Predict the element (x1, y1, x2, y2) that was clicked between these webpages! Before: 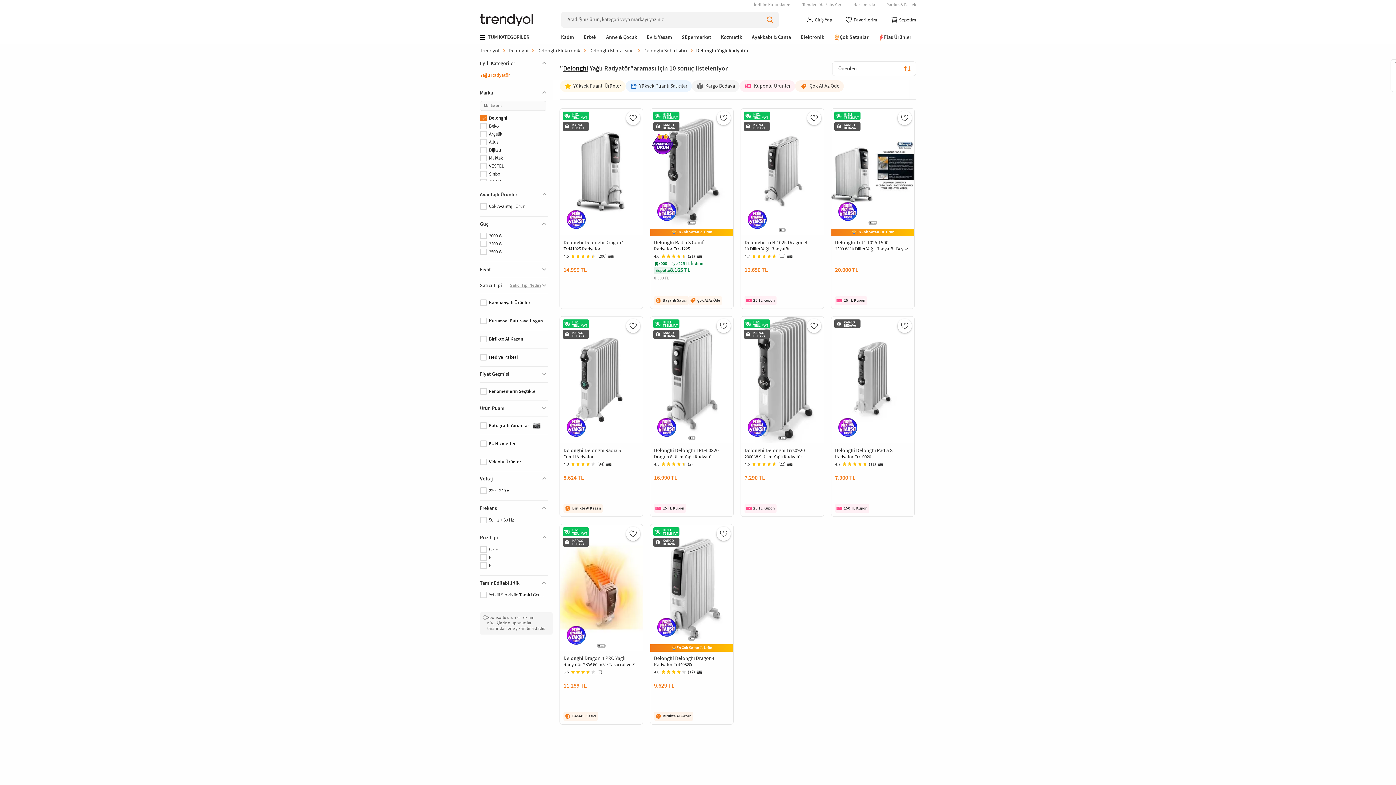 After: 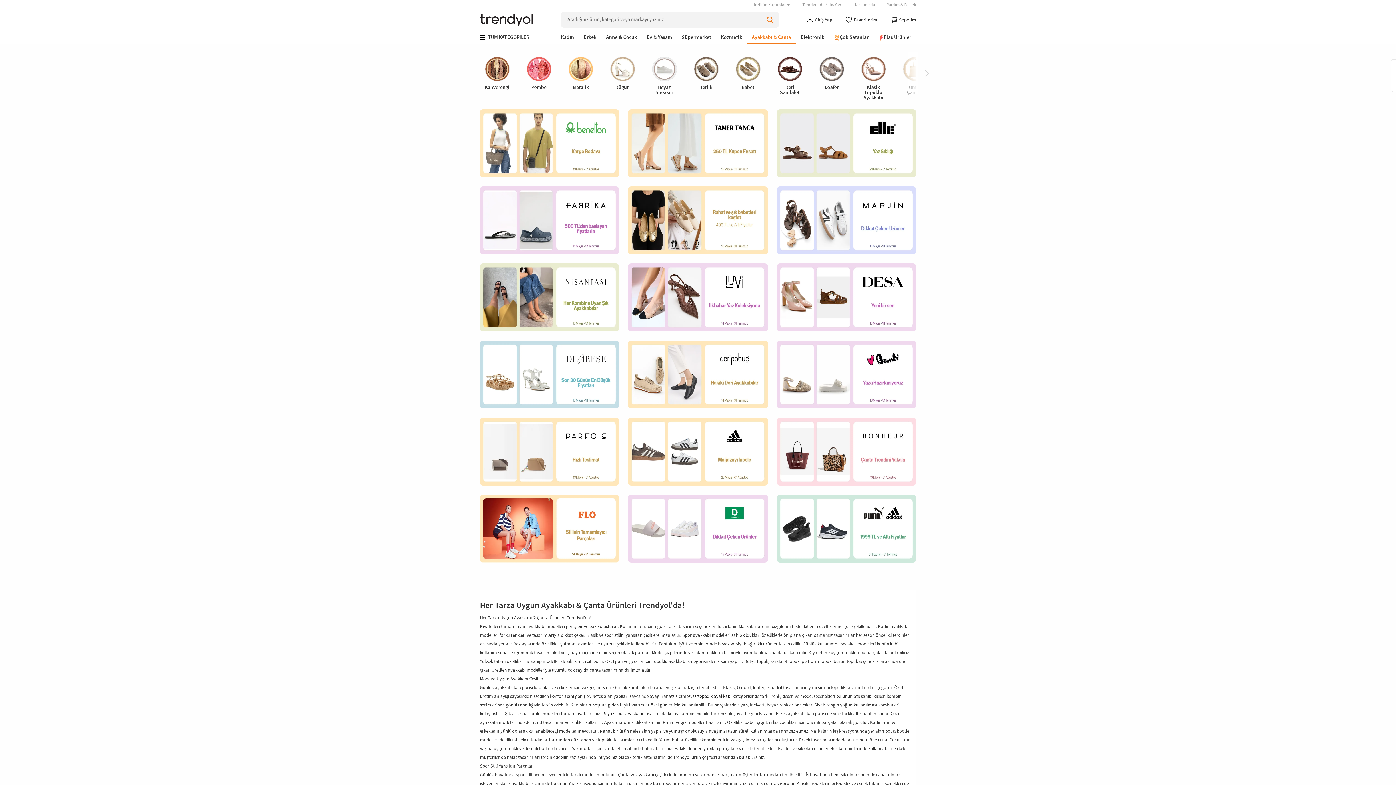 Action: label: Ayakkabı & Çanta bbox: (747, 31, 796, 43)